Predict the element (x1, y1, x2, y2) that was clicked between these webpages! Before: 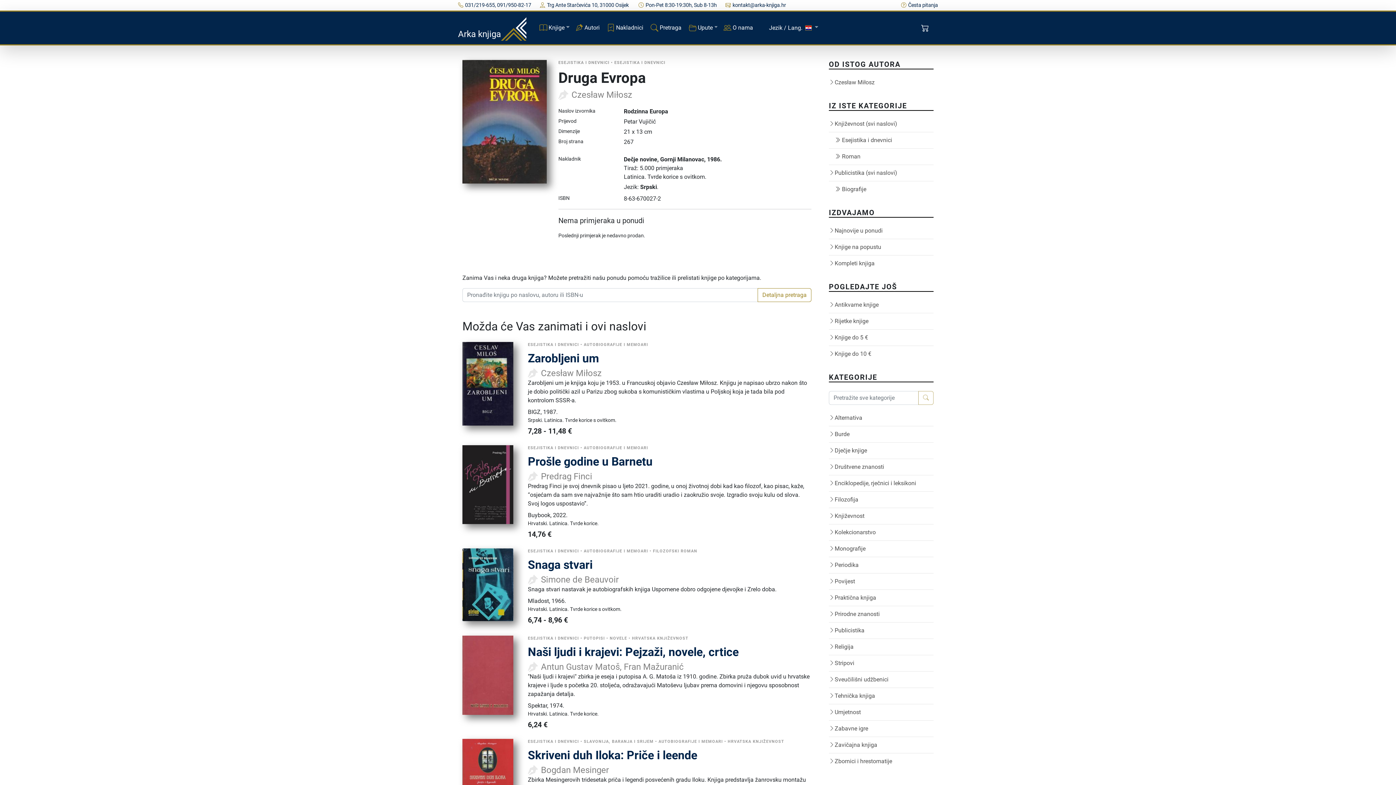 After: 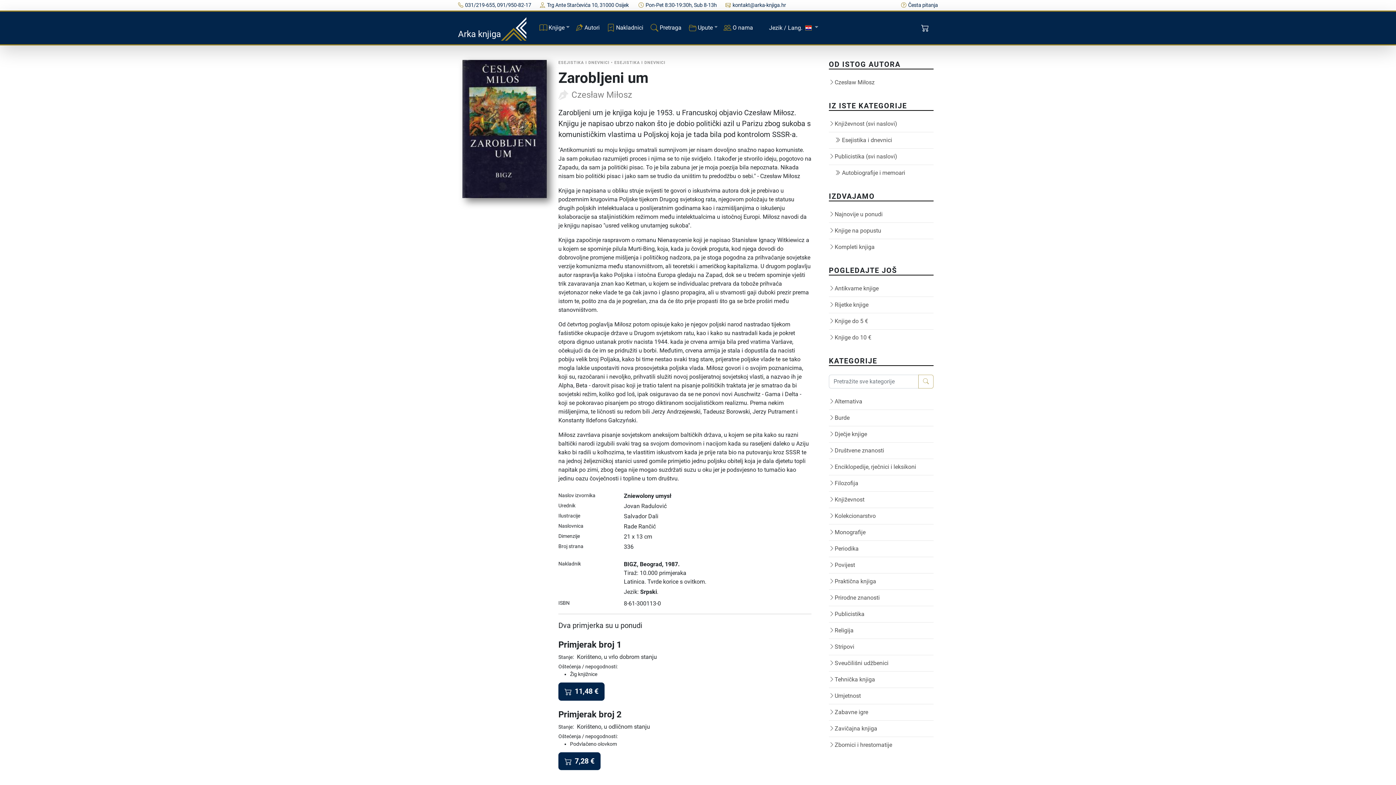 Action: bbox: (528, 351, 599, 365) label: Zarobljeni um